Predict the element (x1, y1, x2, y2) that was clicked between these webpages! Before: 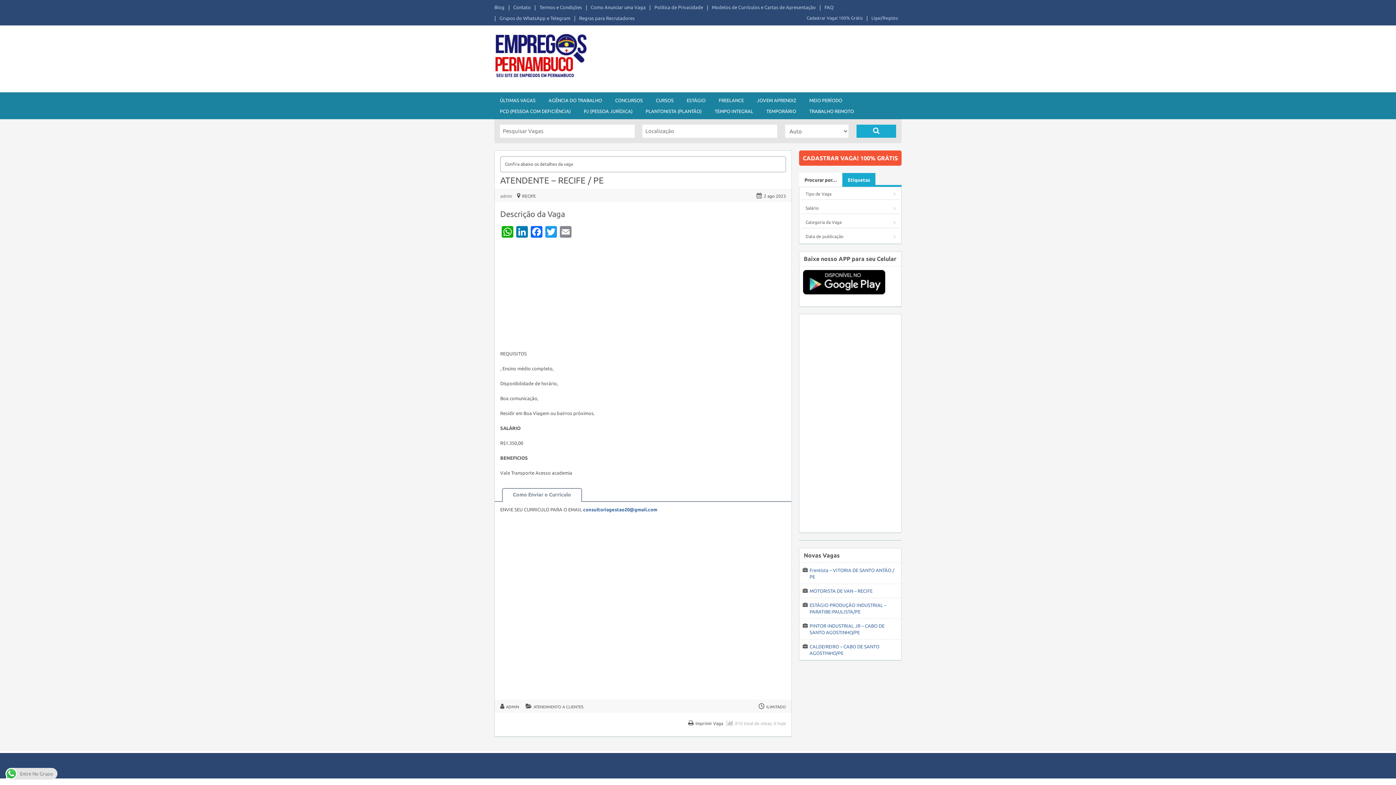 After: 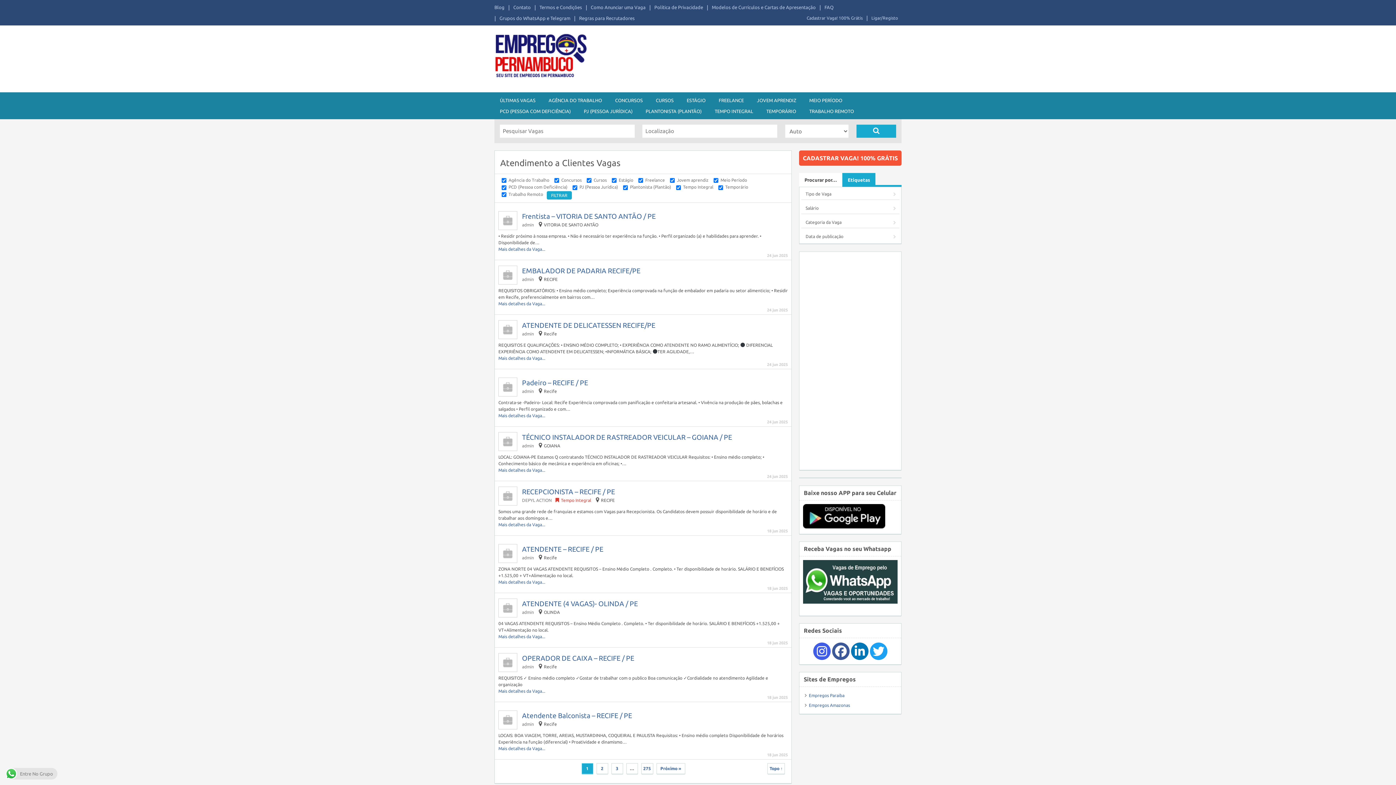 Action: bbox: (533, 705, 583, 709) label: ATENDIMENTO A CLIENTES